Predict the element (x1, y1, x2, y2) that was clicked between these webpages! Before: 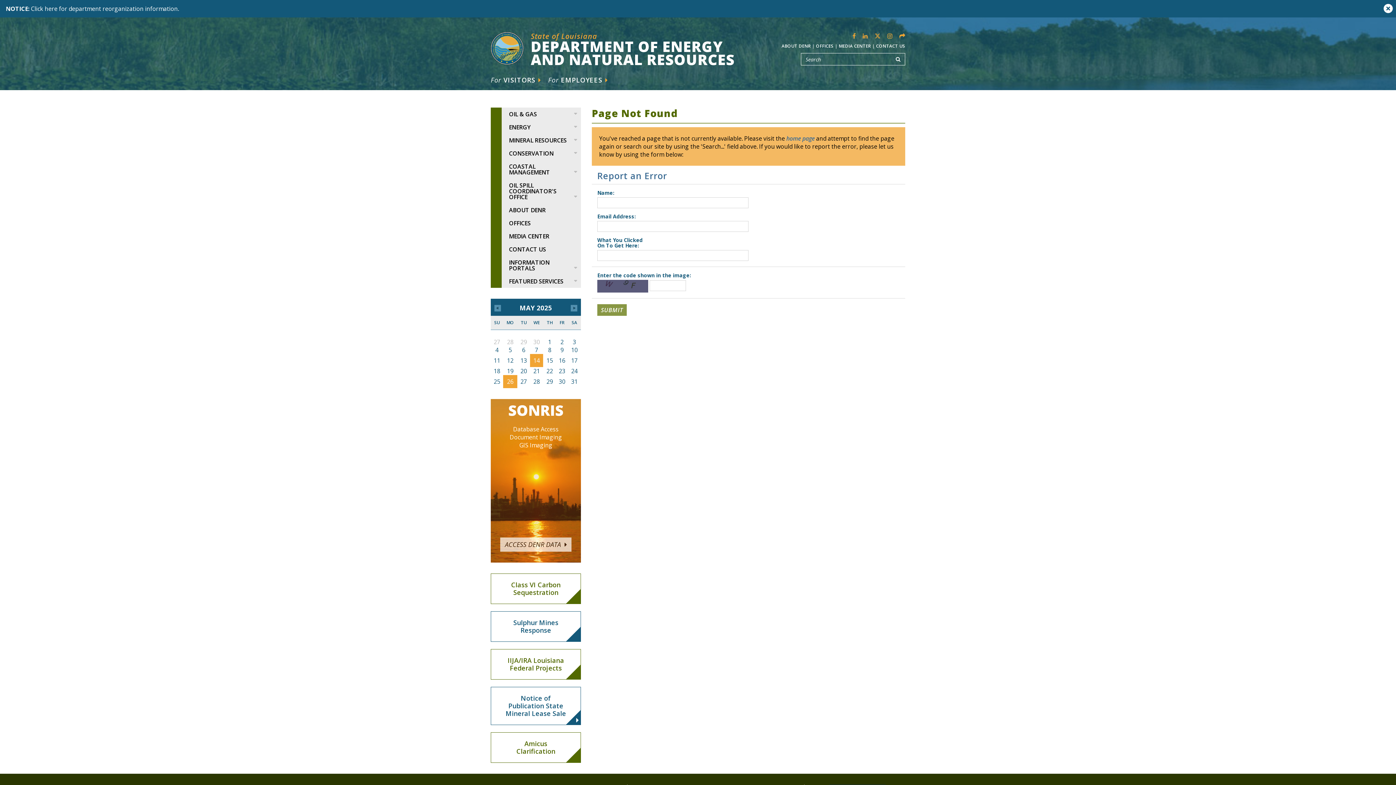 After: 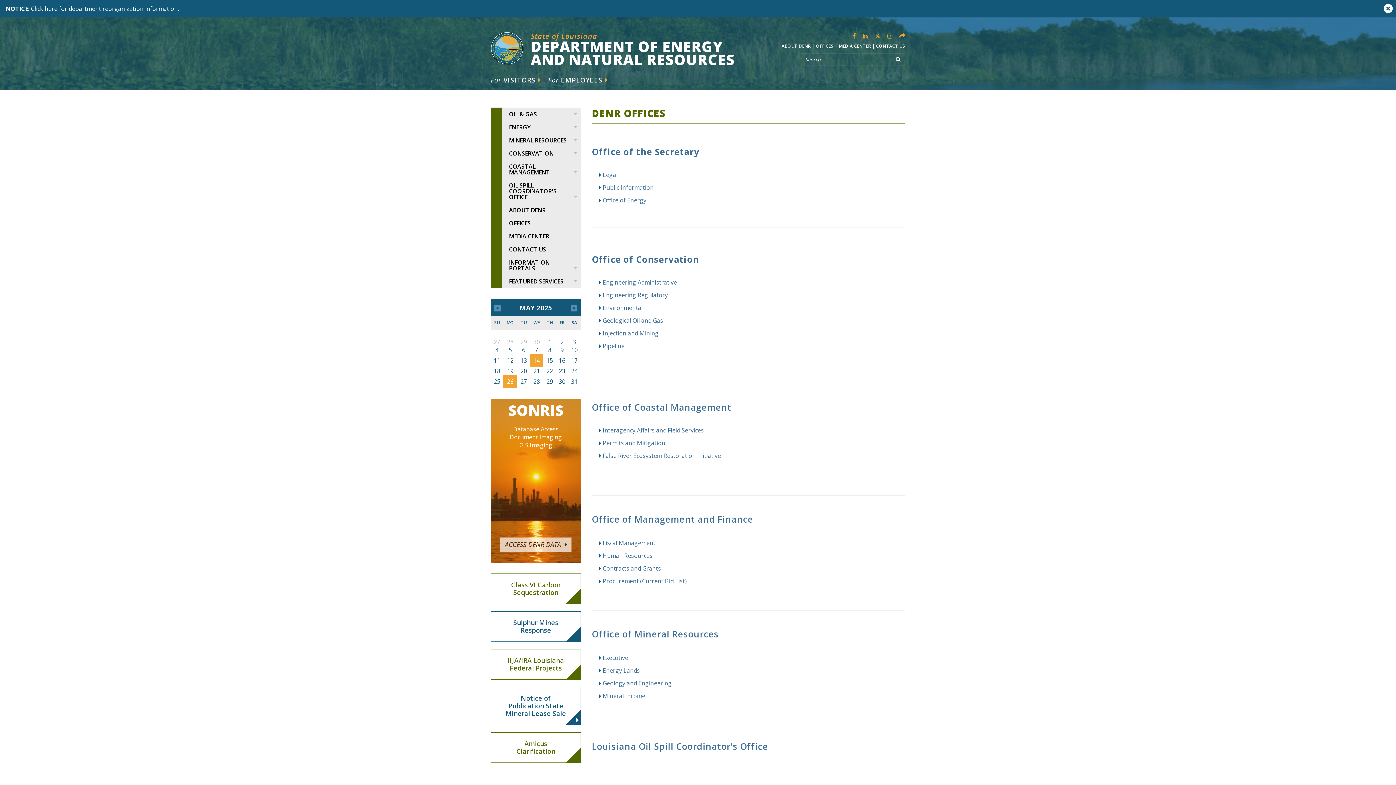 Action: bbox: (816, 42, 833, 49) label: OFFICES